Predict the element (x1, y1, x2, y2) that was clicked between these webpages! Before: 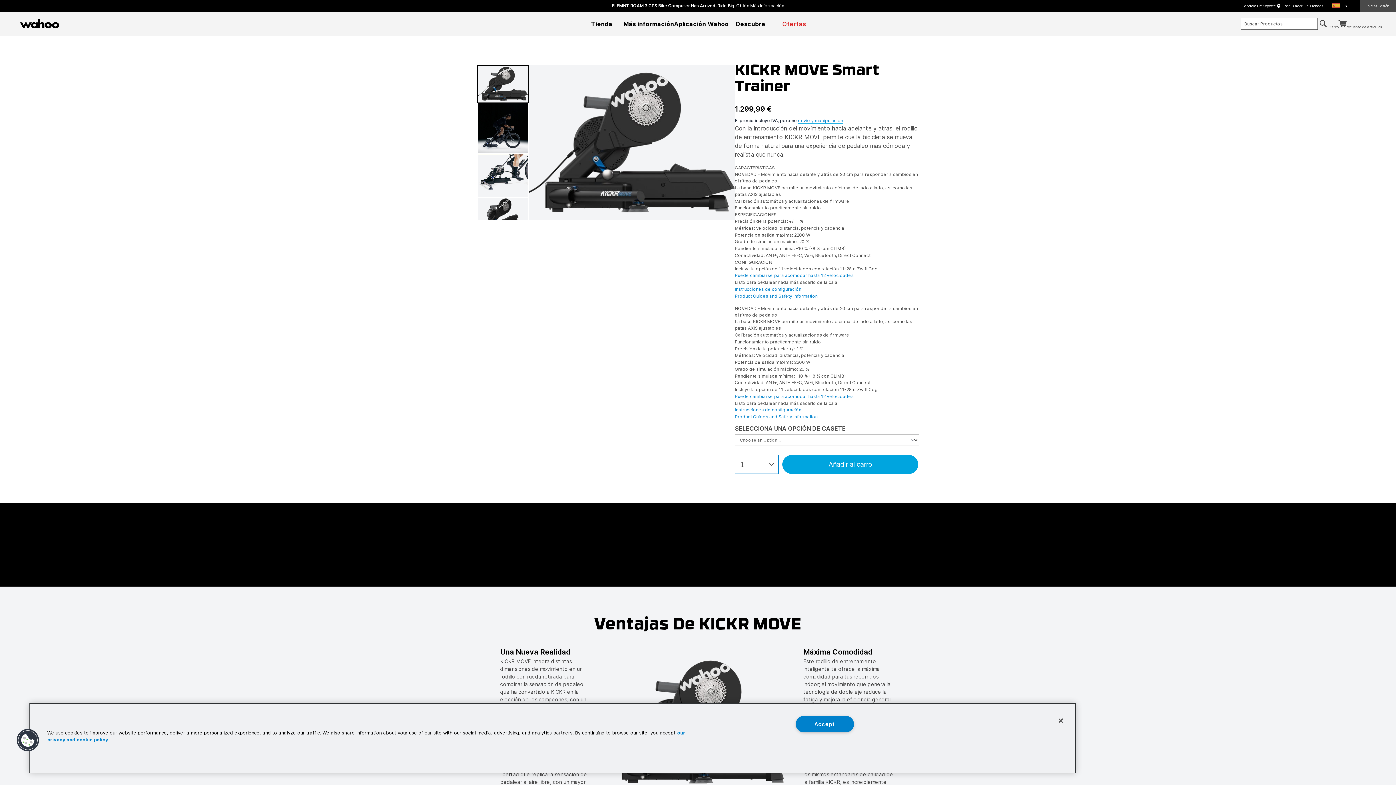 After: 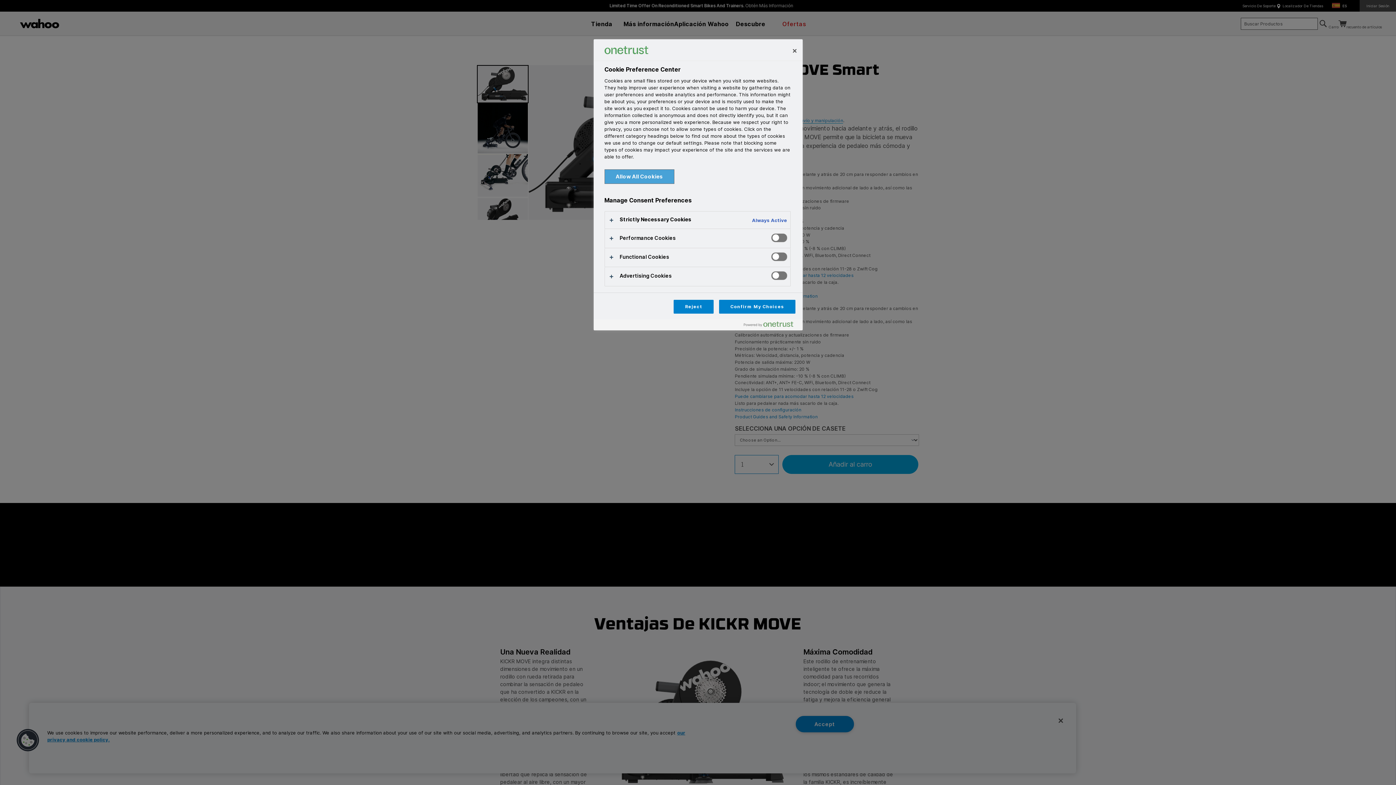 Action: bbox: (16, 729, 39, 752) label: Cookies